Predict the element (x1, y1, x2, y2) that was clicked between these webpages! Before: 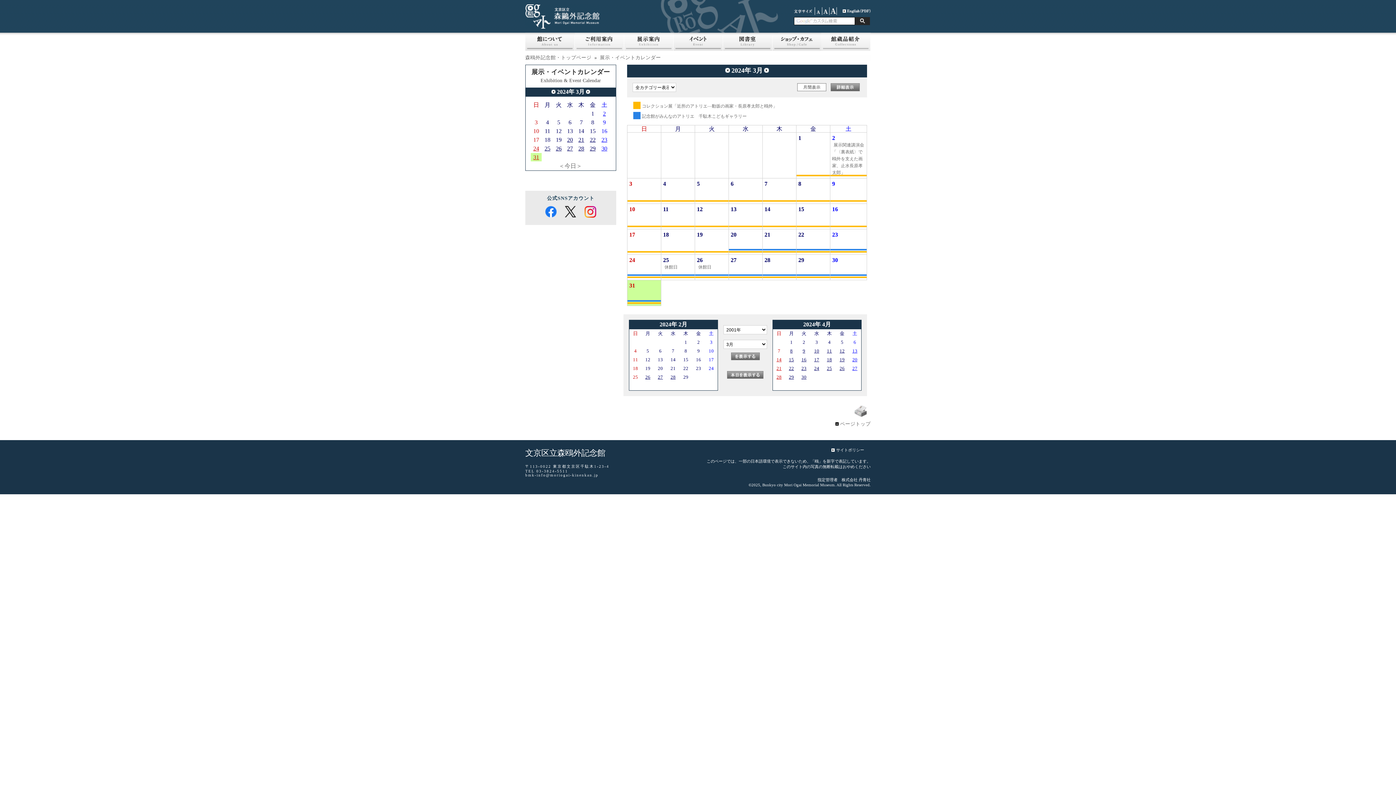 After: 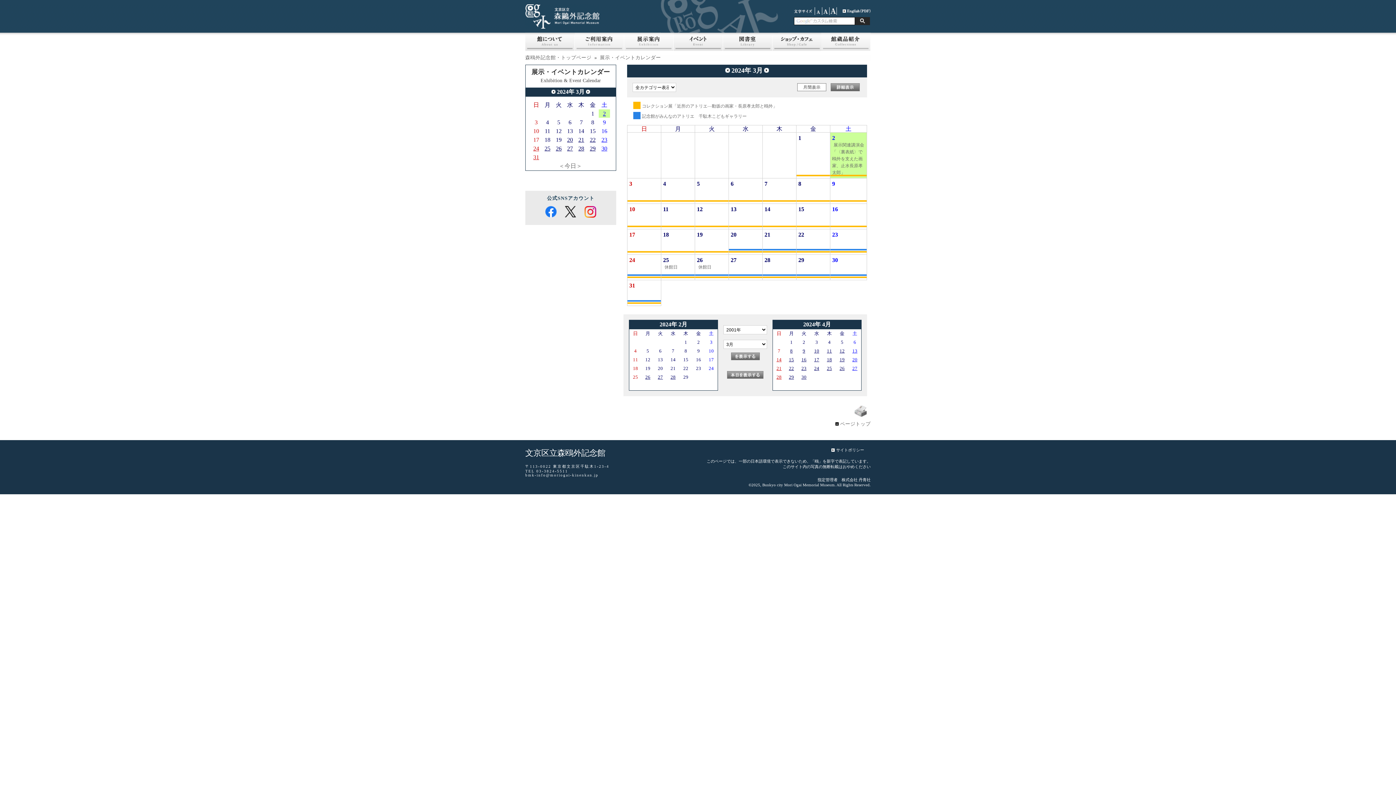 Action: bbox: (860, 135, 865, 140)